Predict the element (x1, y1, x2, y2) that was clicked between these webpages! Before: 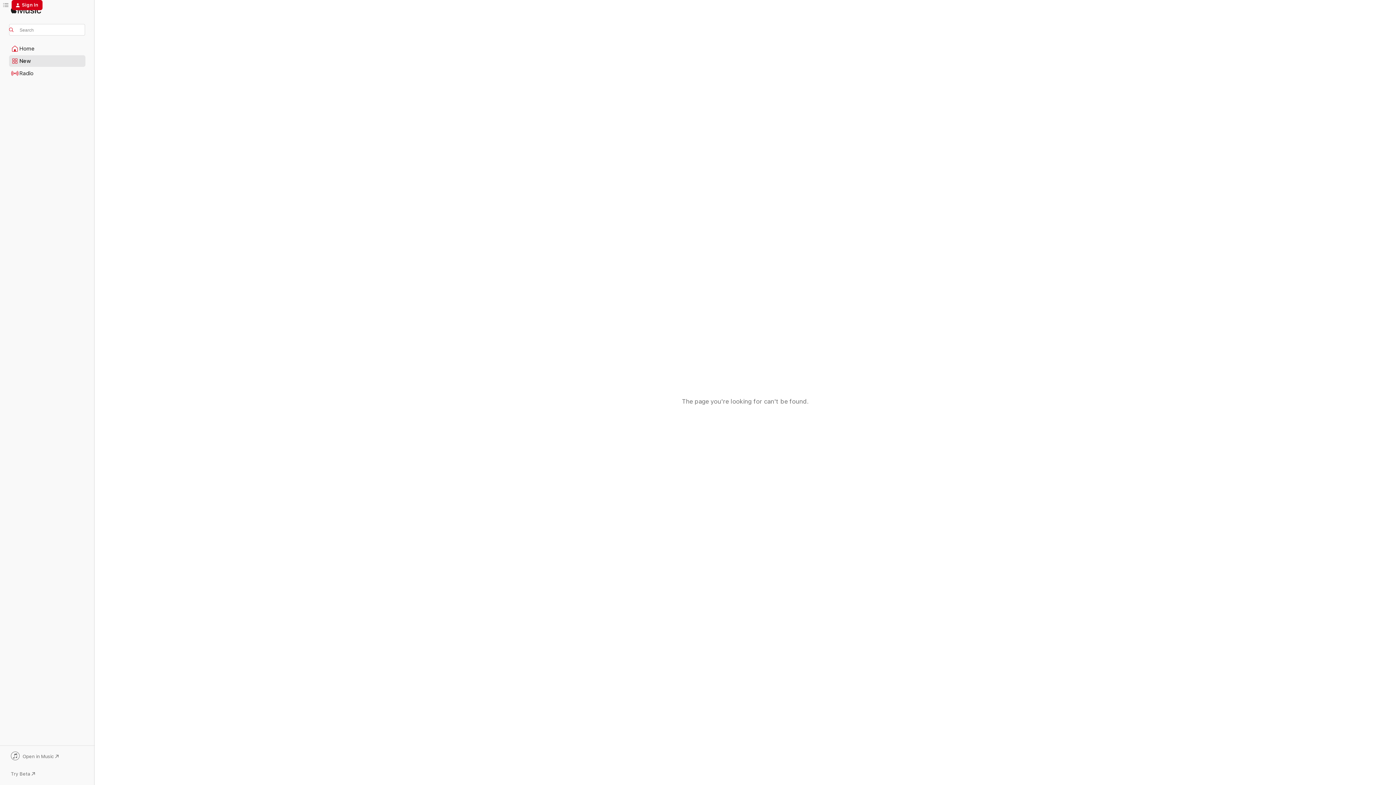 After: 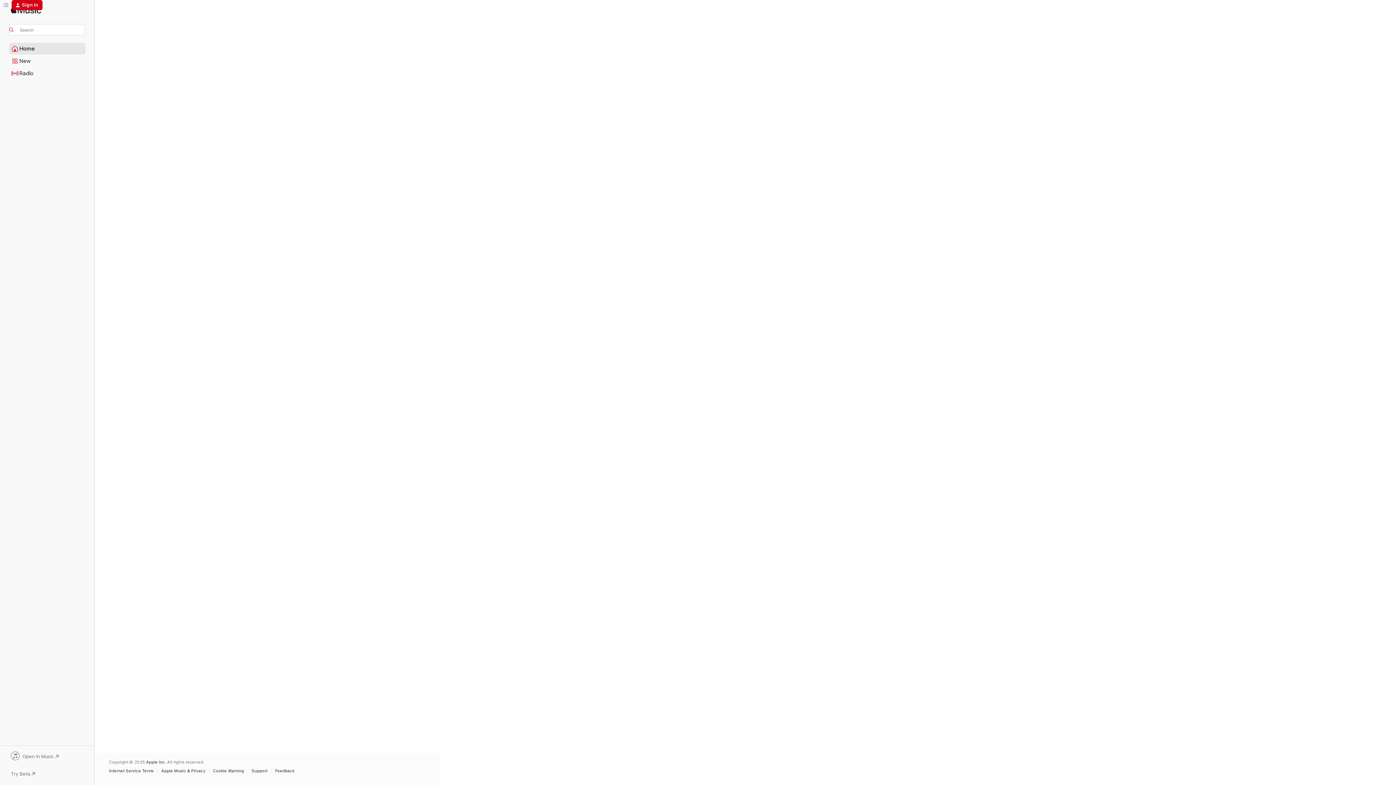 Action: bbox: (9, 43, 85, 54) label: Home